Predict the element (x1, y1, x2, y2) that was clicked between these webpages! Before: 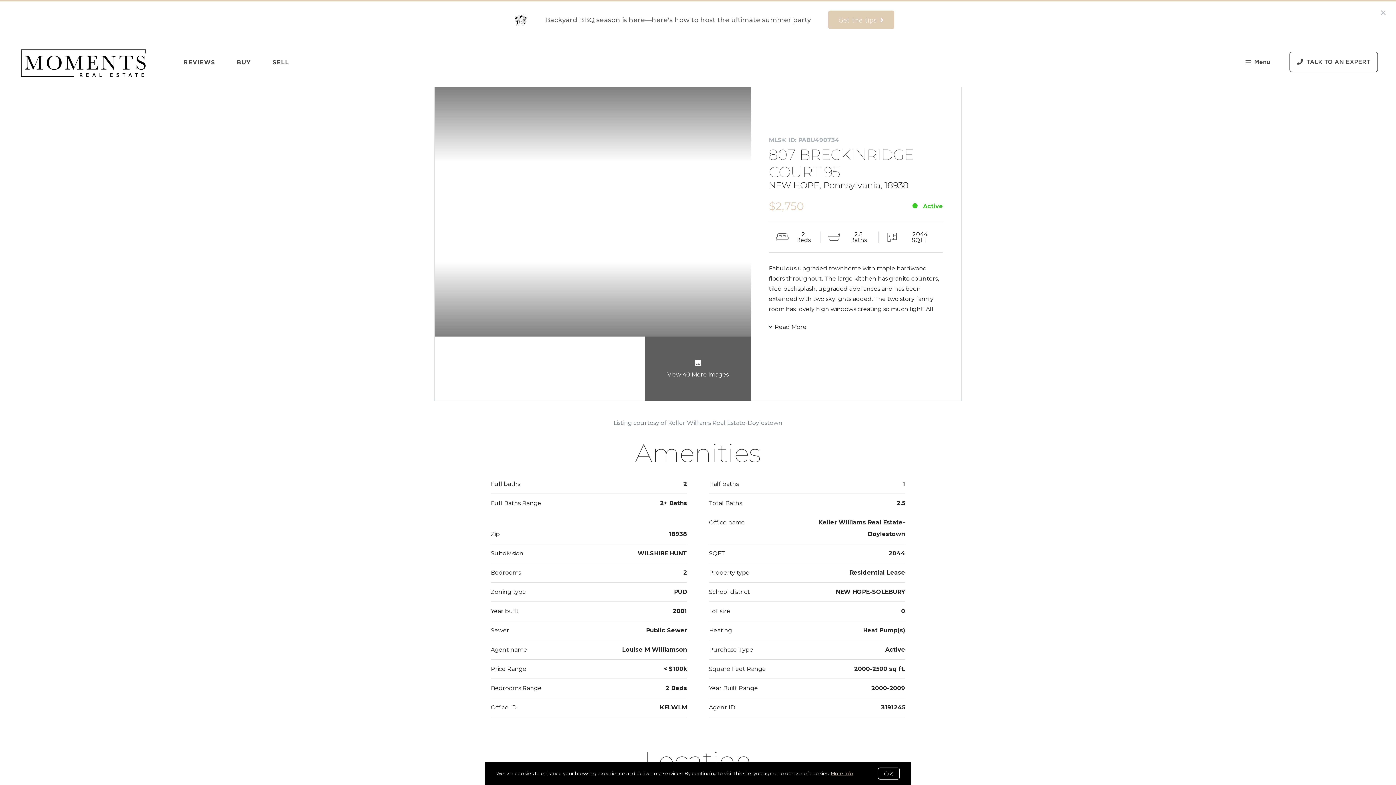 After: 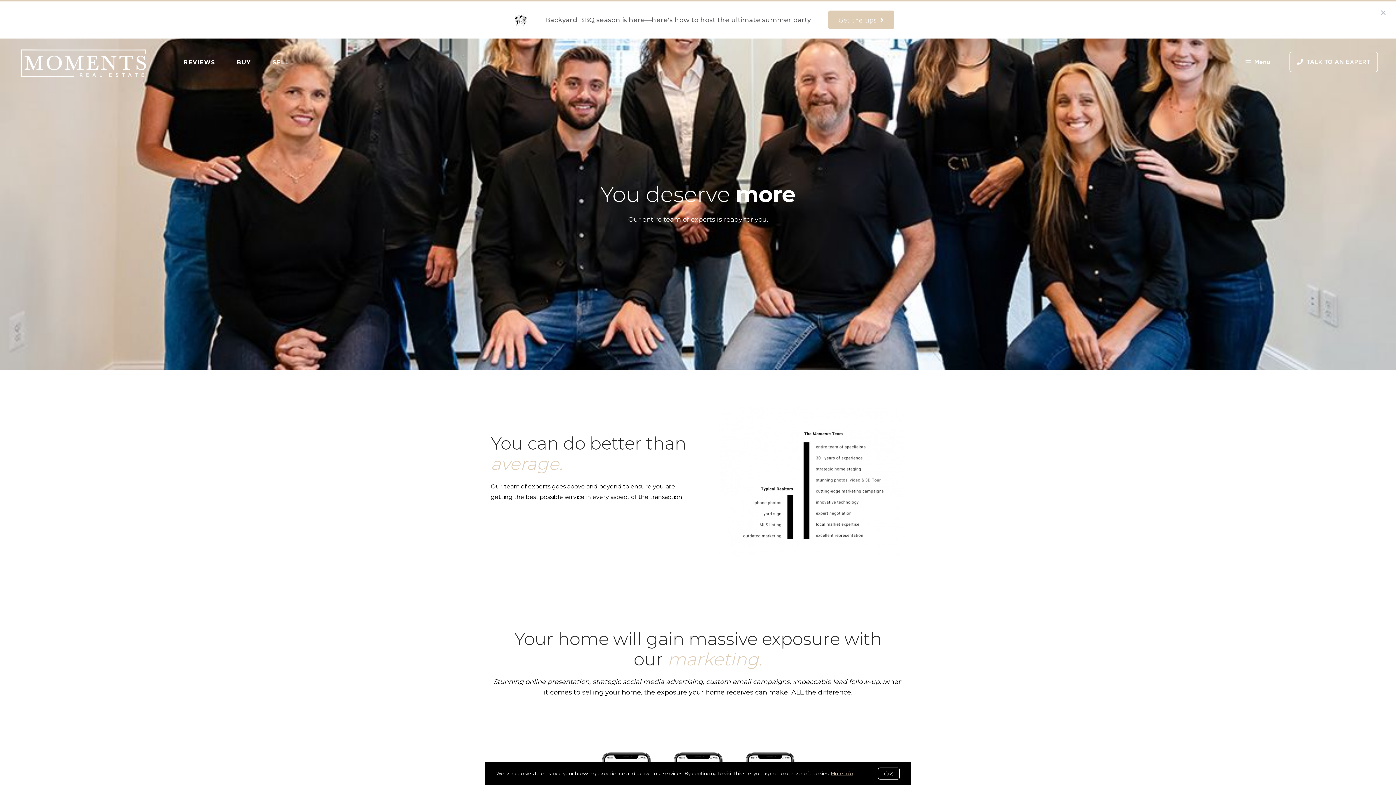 Action: bbox: (18, 46, 149, 78)